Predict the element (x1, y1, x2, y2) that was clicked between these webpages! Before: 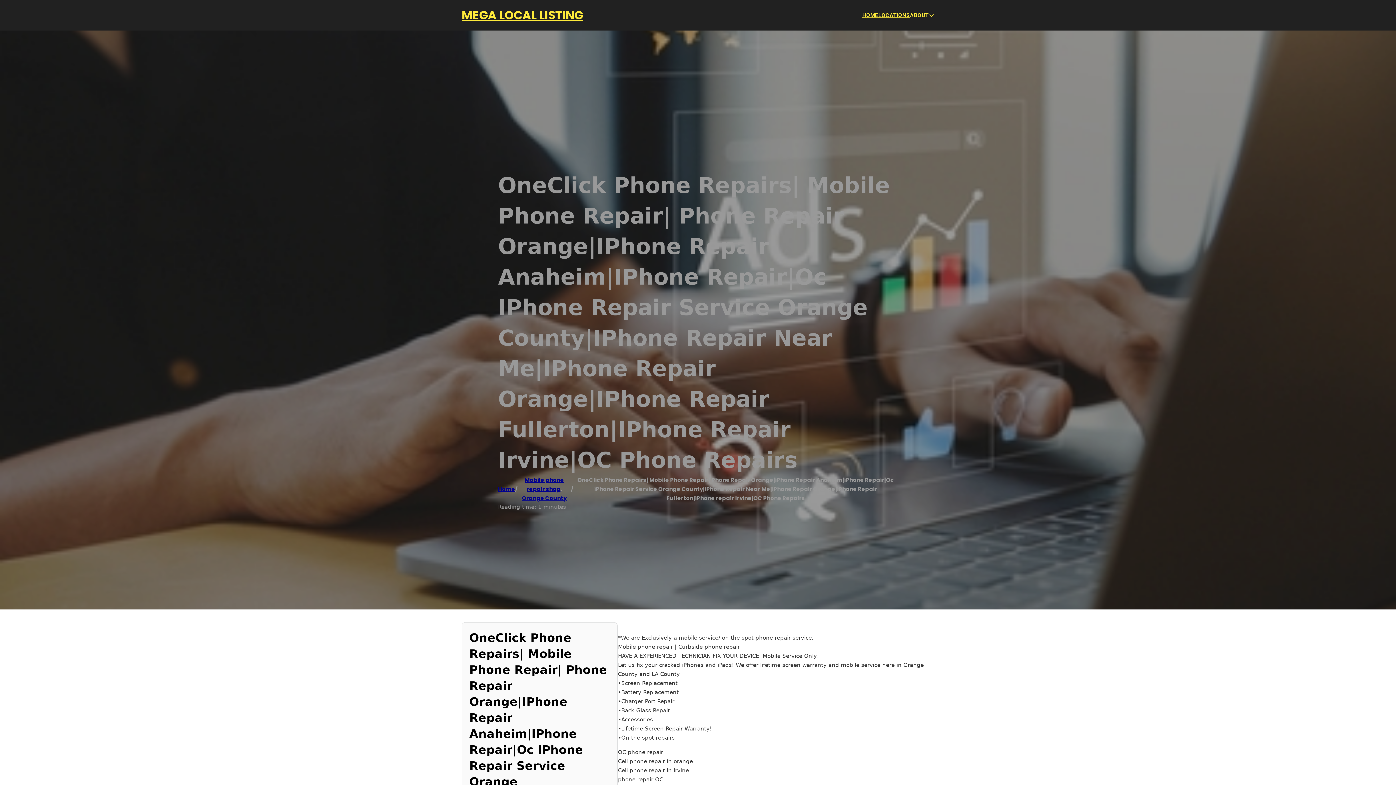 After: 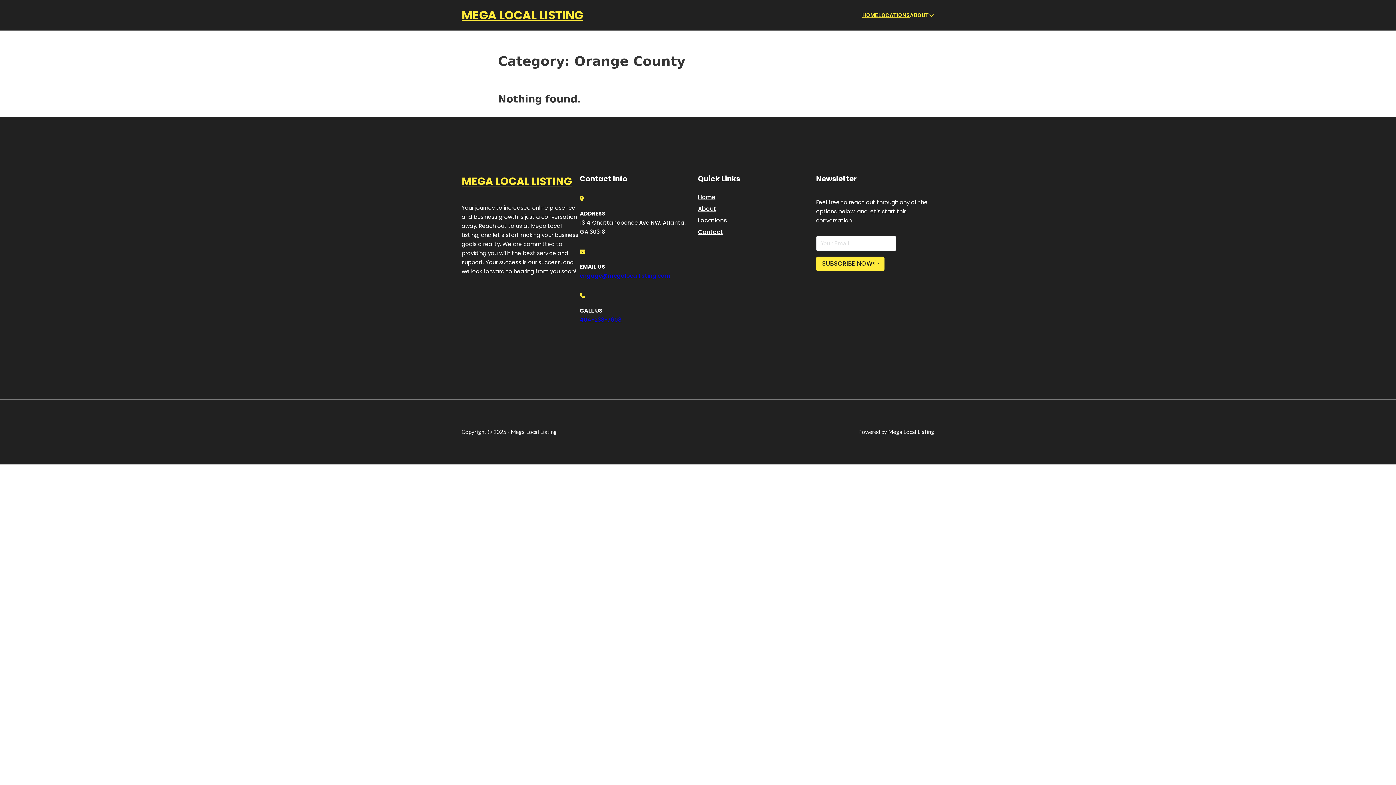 Action: bbox: (522, 494, 566, 502) label: Orange County